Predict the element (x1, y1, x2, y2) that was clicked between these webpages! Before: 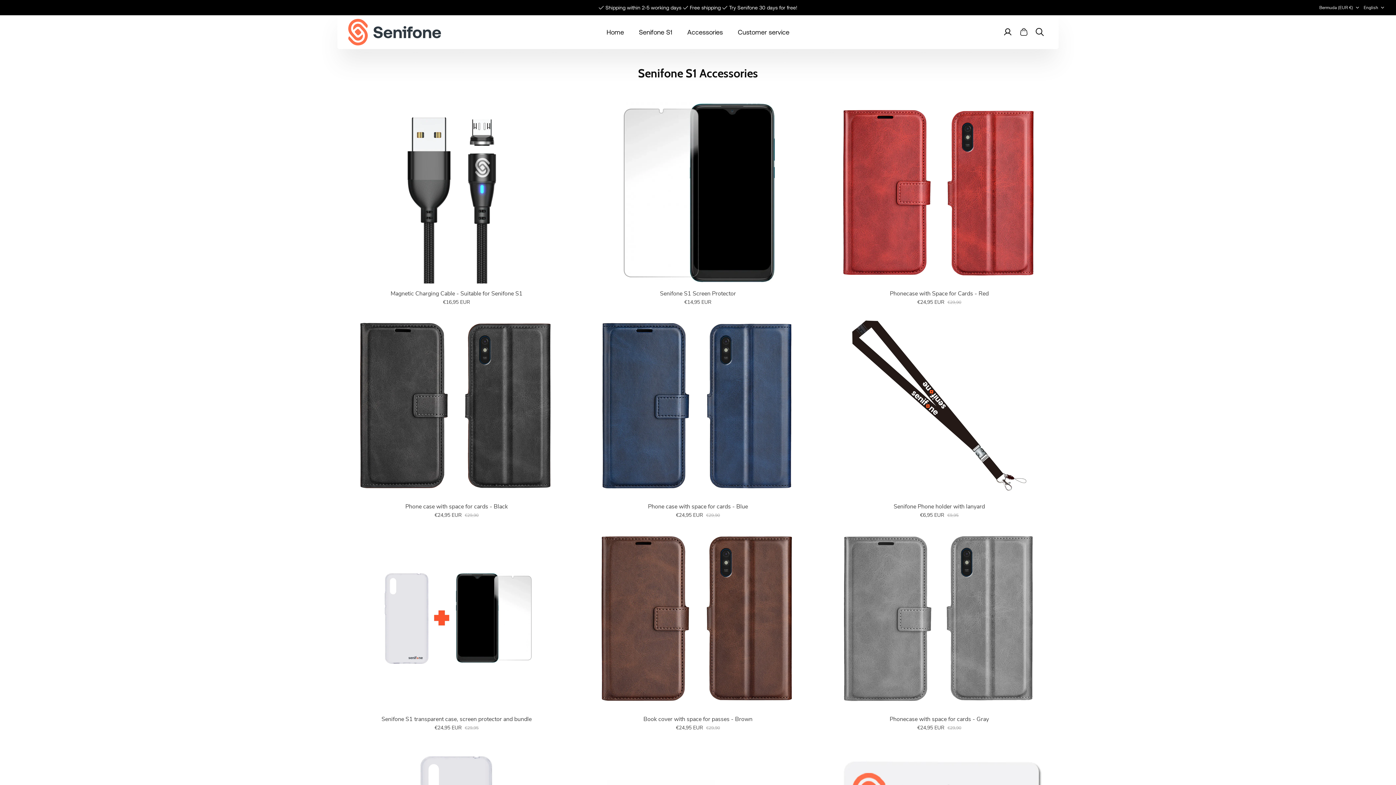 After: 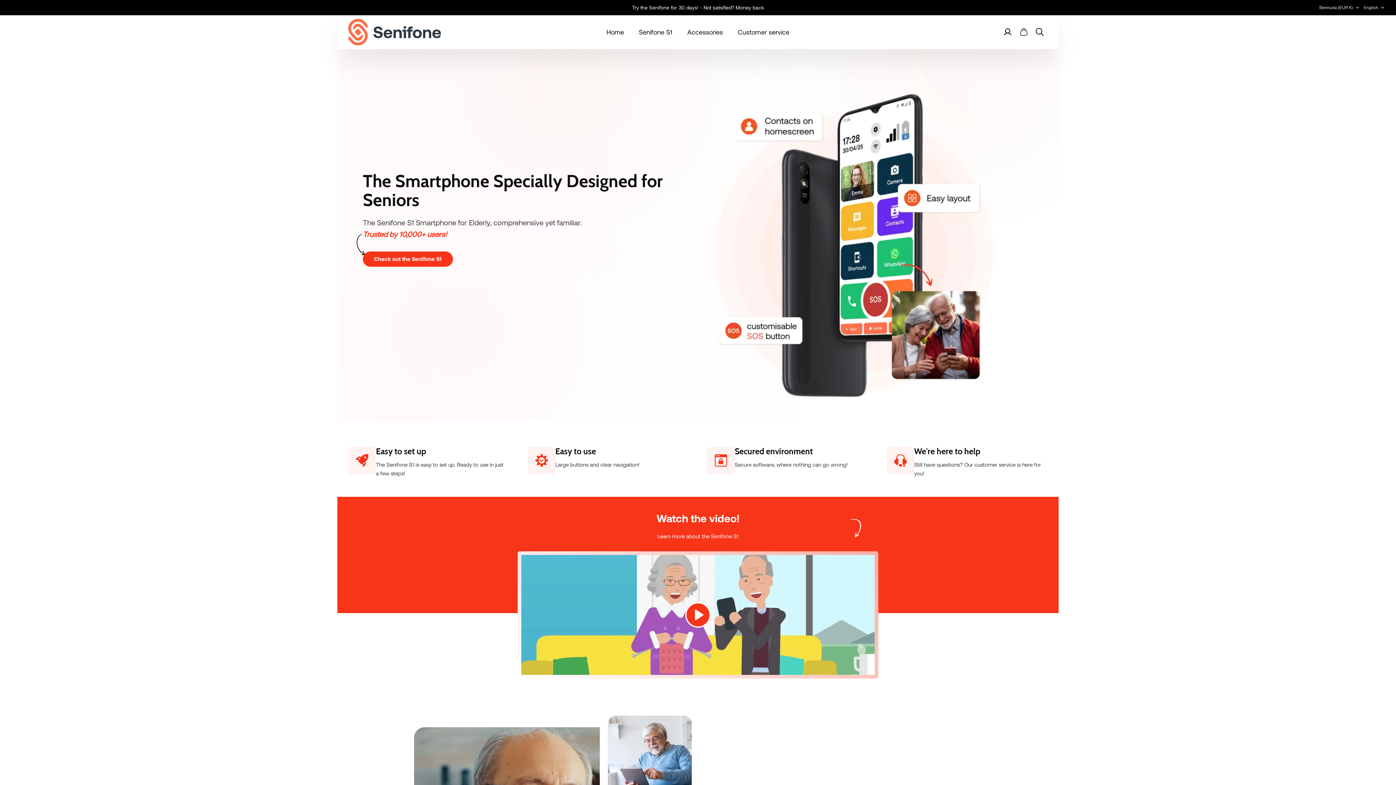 Action: bbox: (600, 25, 630, 39) label: Home